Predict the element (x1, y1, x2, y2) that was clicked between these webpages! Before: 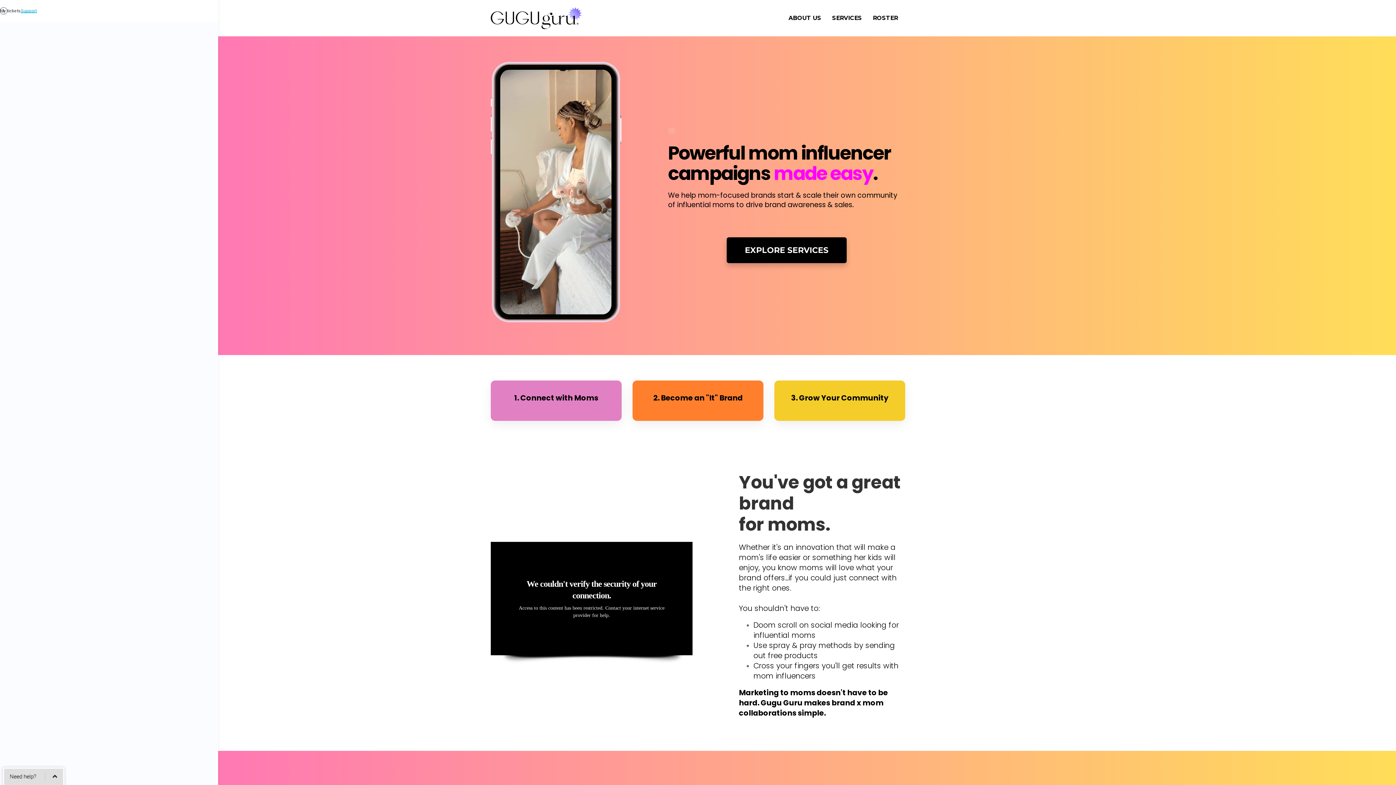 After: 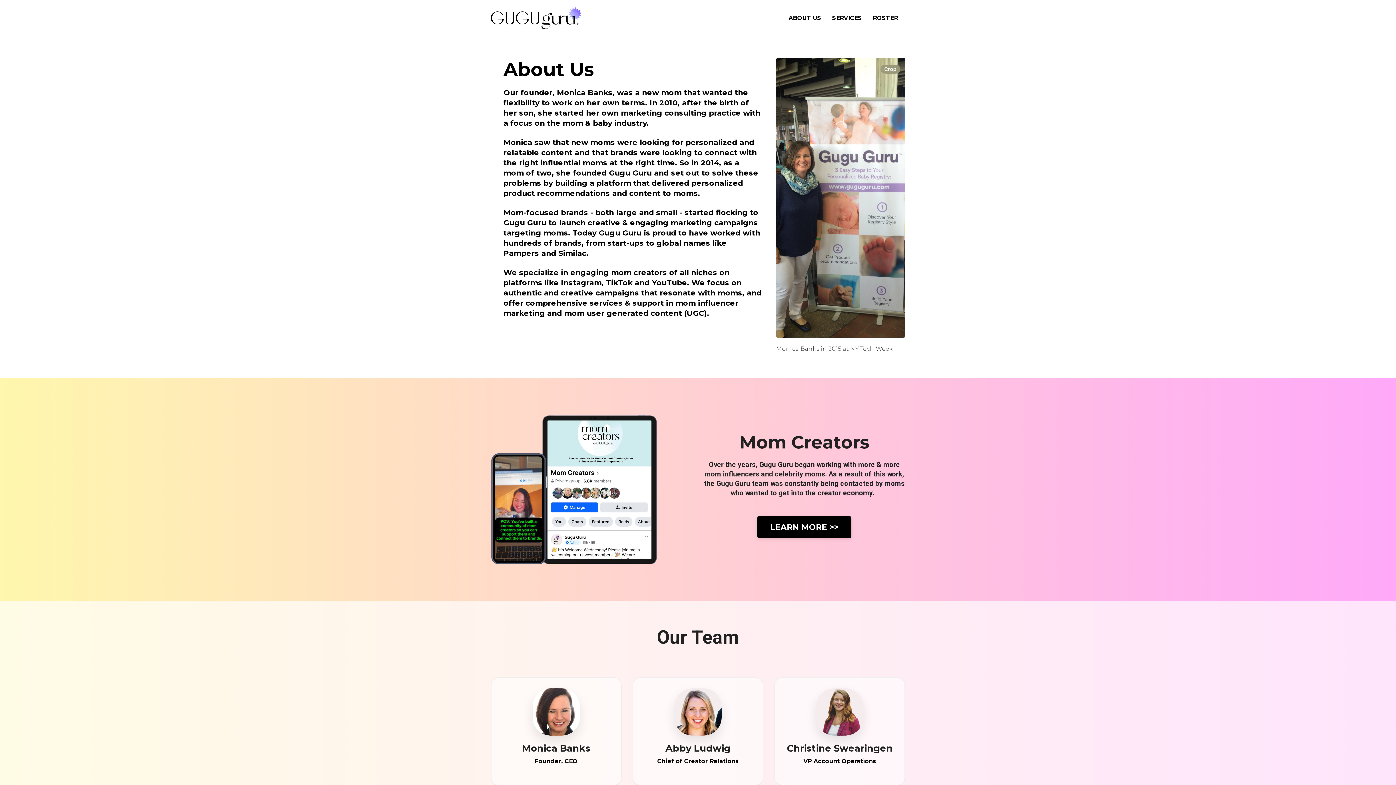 Action: label: ABOUT US bbox: (783, 10, 826, 25)